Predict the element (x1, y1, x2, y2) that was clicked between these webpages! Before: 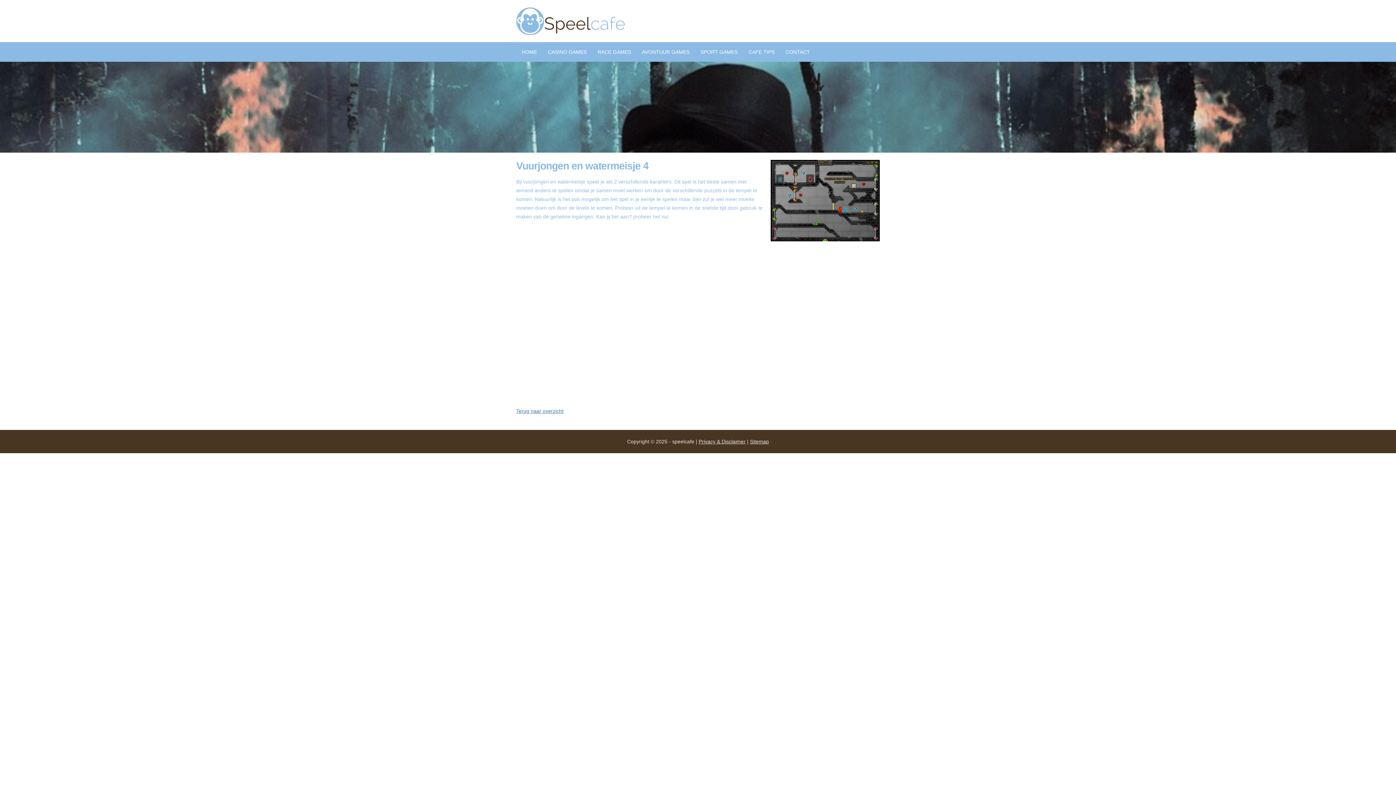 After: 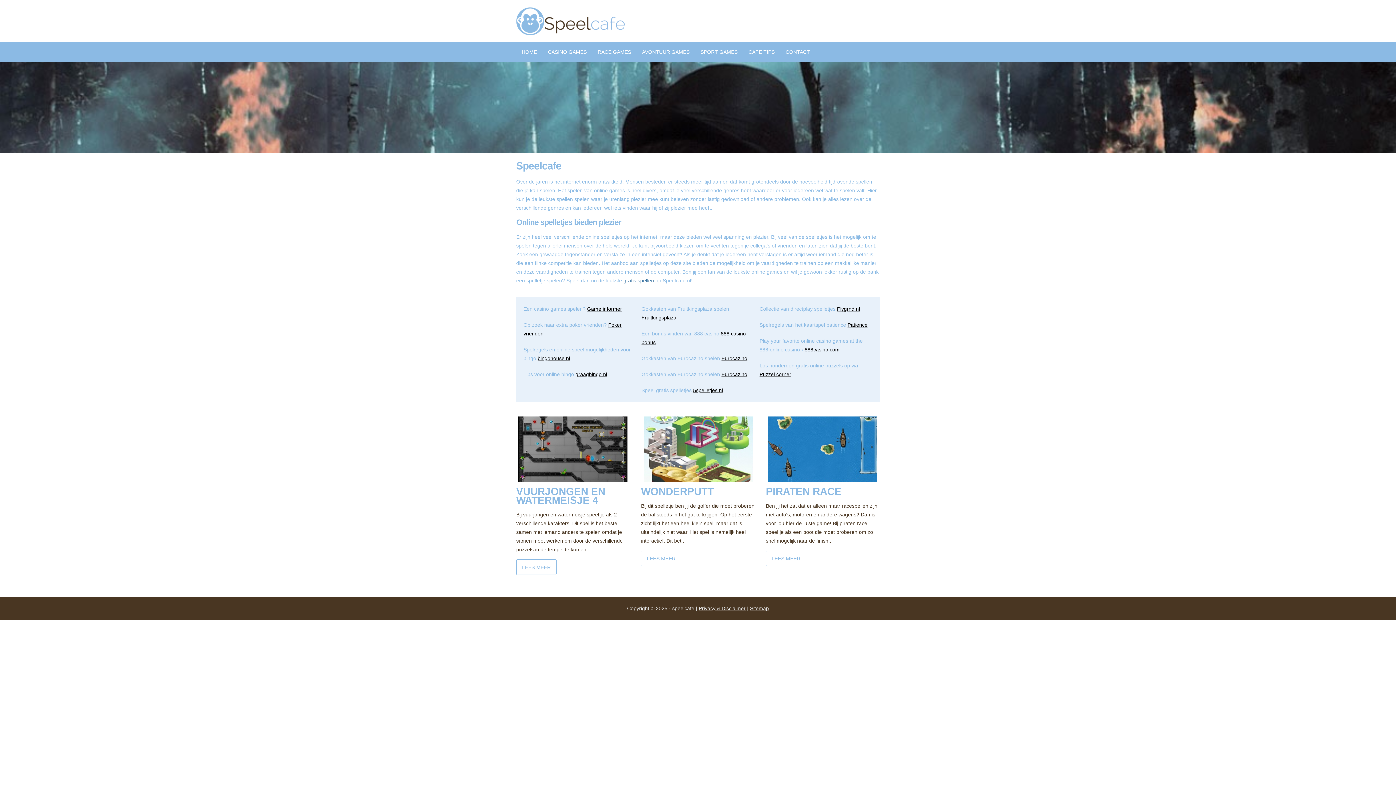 Action: label: HOME bbox: (516, 42, 542, 61)